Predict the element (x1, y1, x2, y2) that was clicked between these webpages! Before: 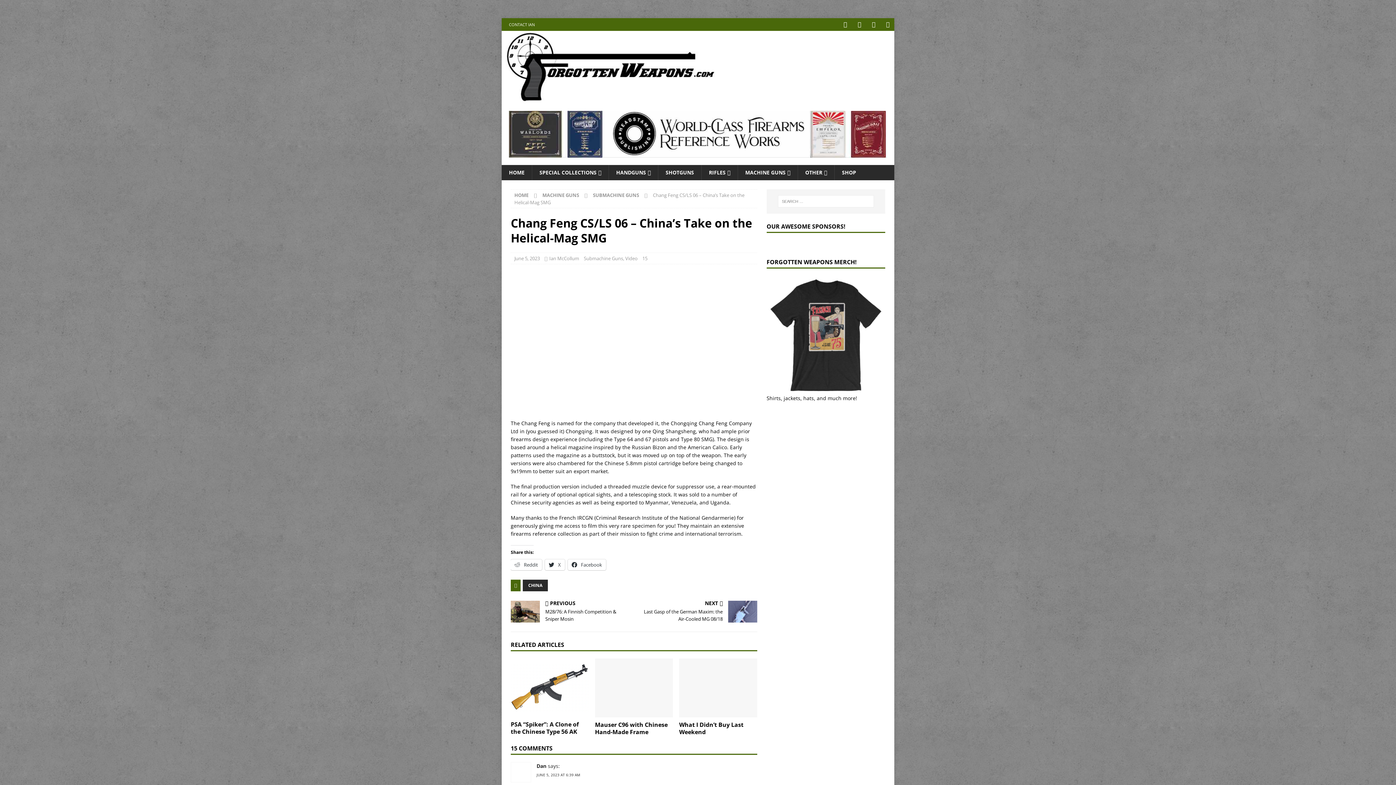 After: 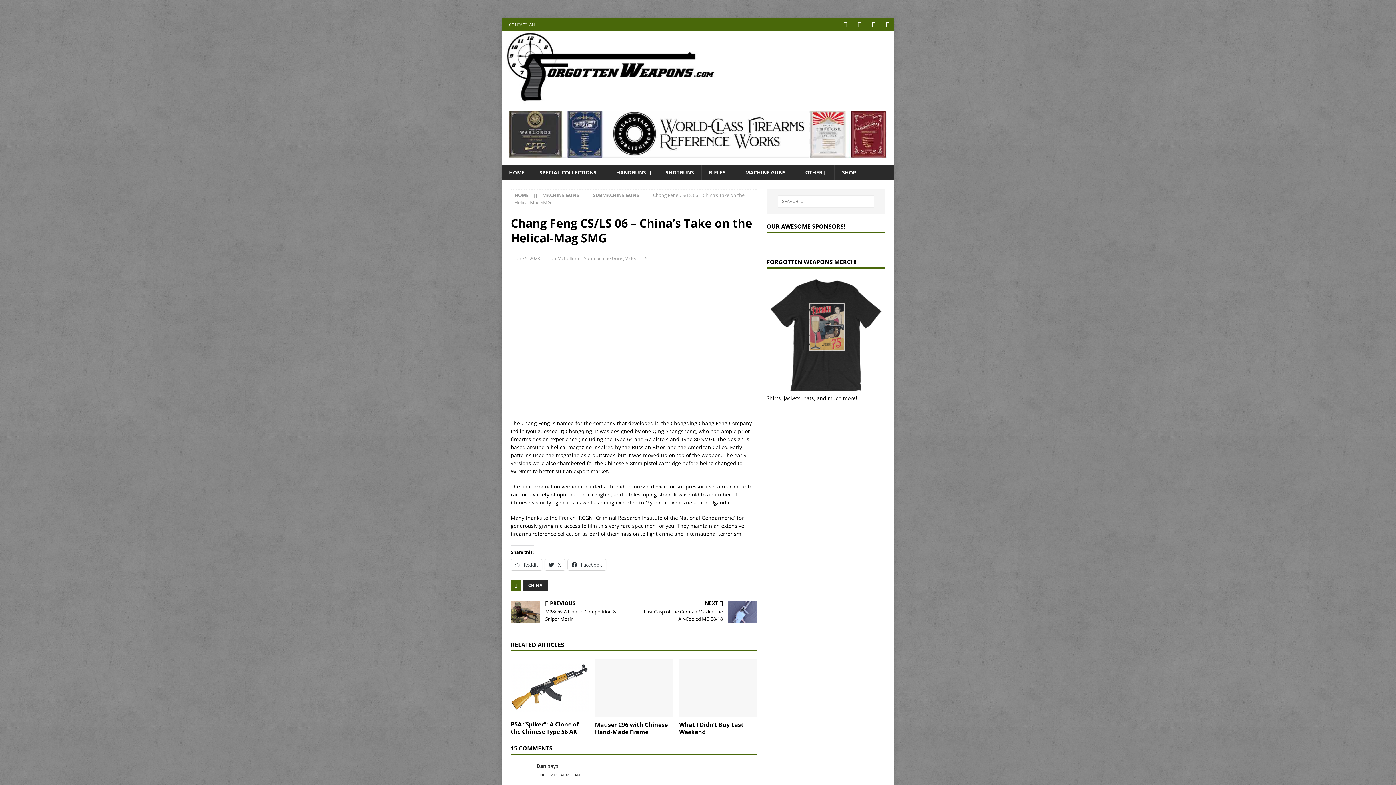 Action: bbox: (766, 386, 885, 393)